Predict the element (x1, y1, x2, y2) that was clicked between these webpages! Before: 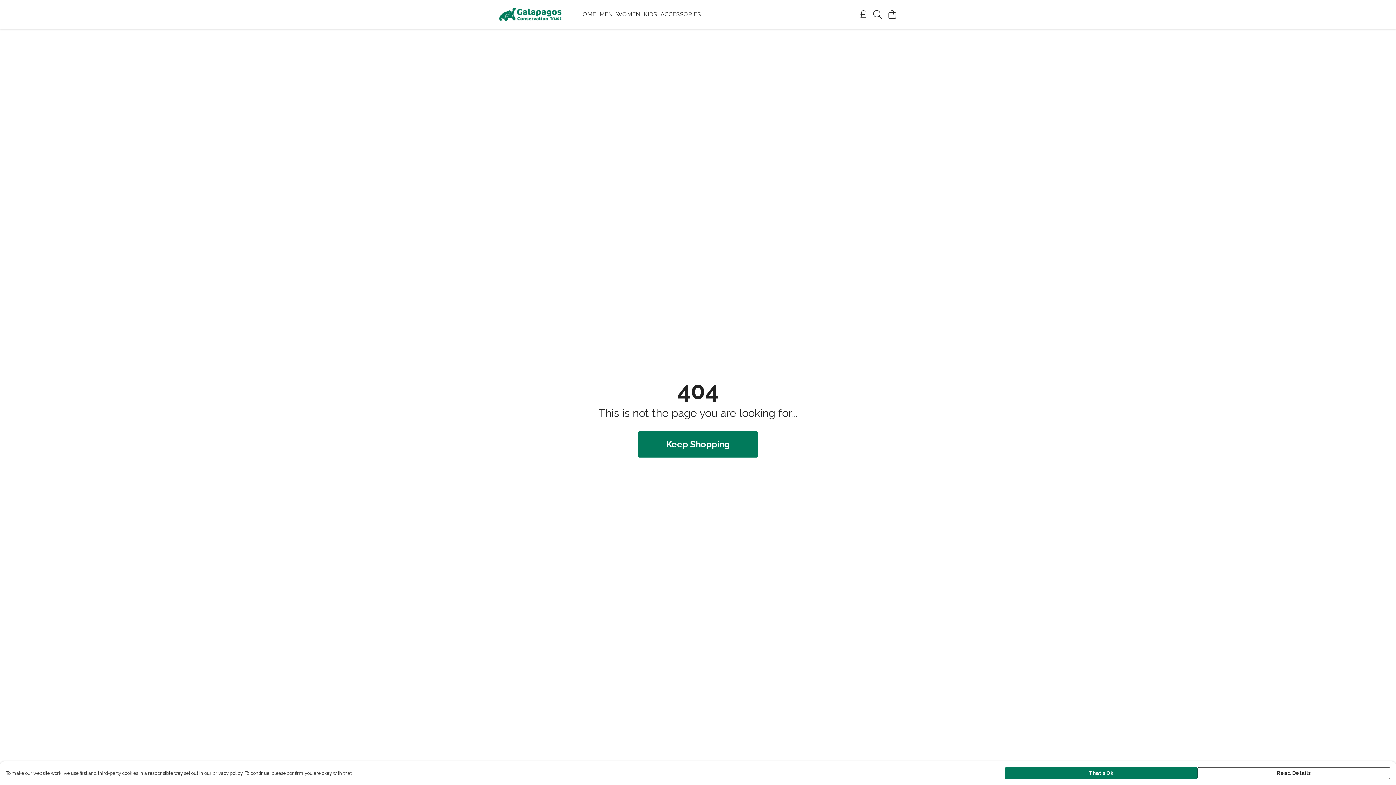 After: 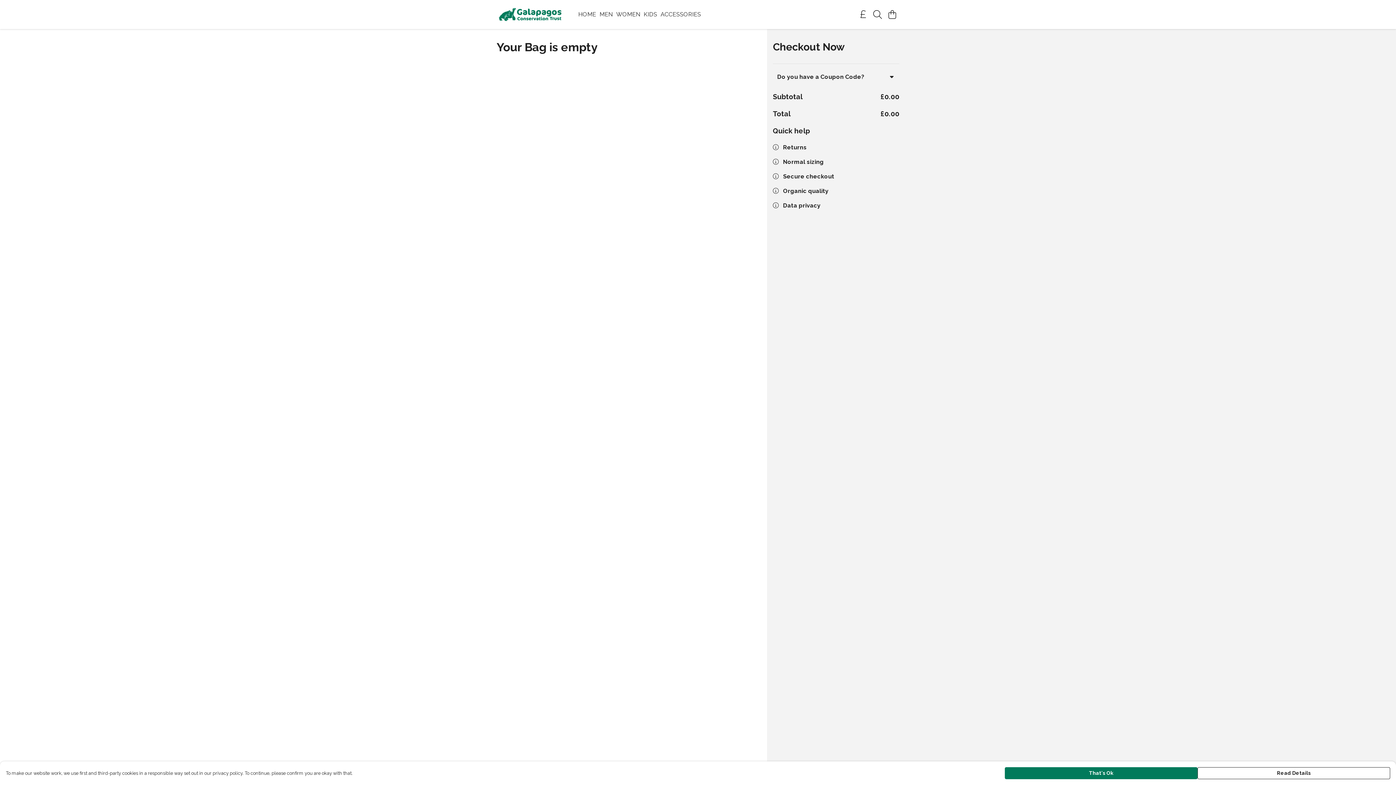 Action: bbox: (885, 7, 899, 21) label: View basket